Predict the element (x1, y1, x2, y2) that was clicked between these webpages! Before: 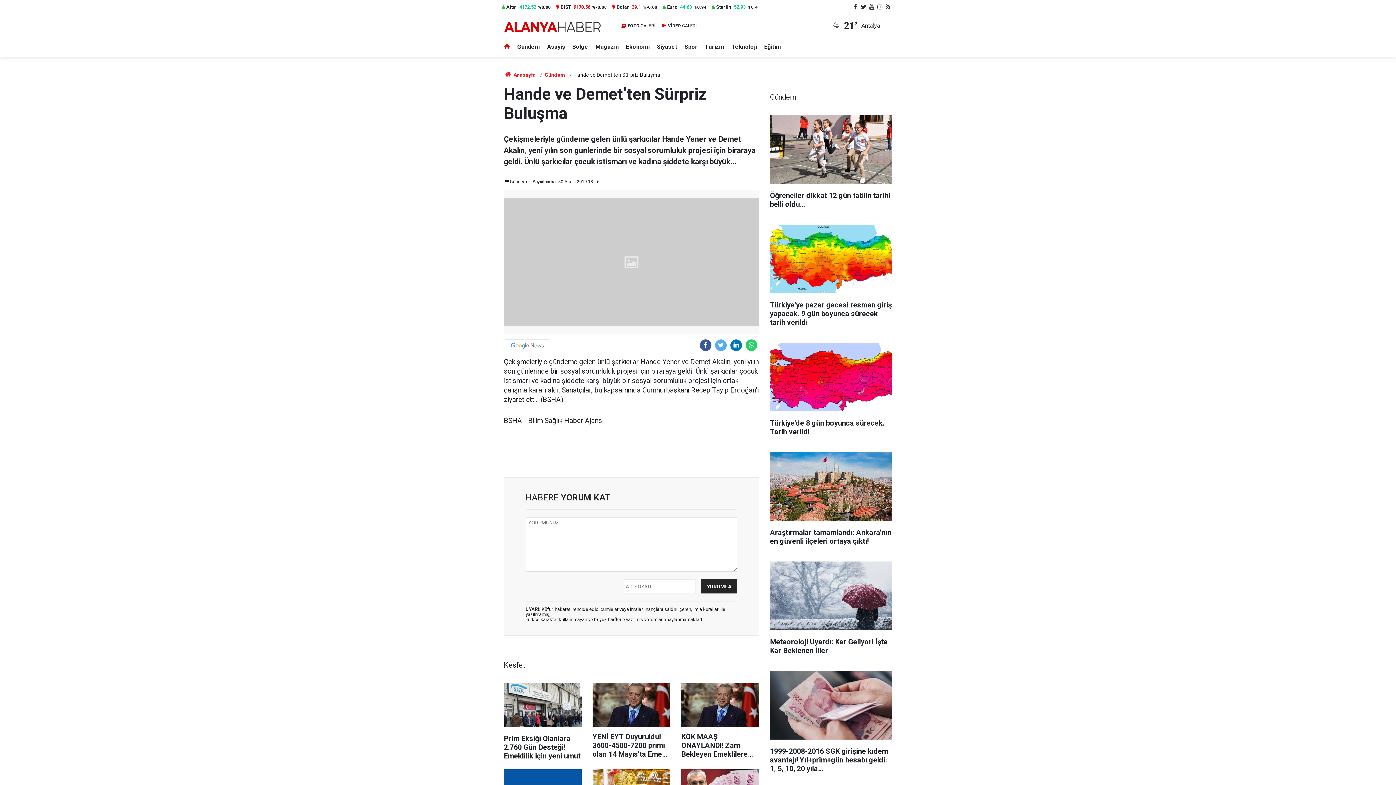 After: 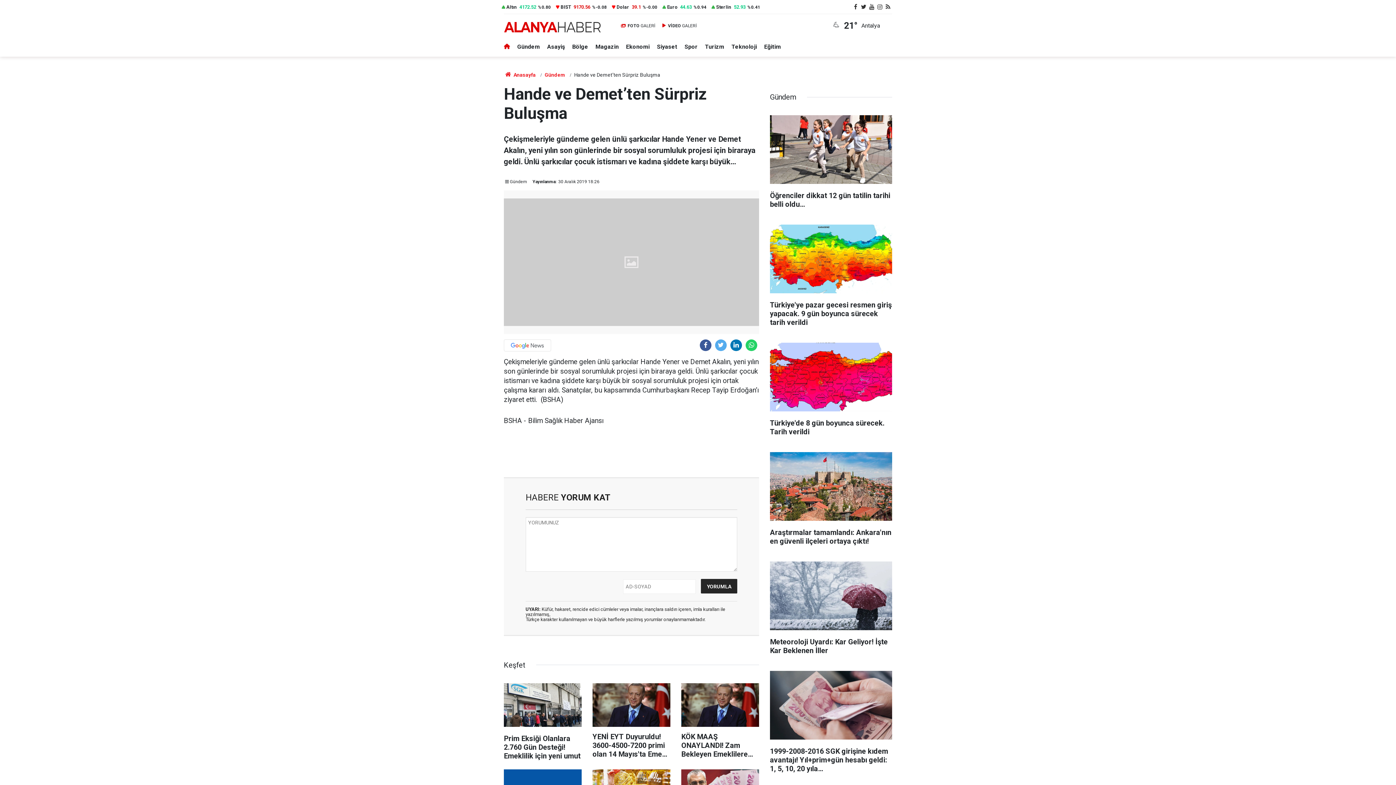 Action: bbox: (859, 4, 867, 9)